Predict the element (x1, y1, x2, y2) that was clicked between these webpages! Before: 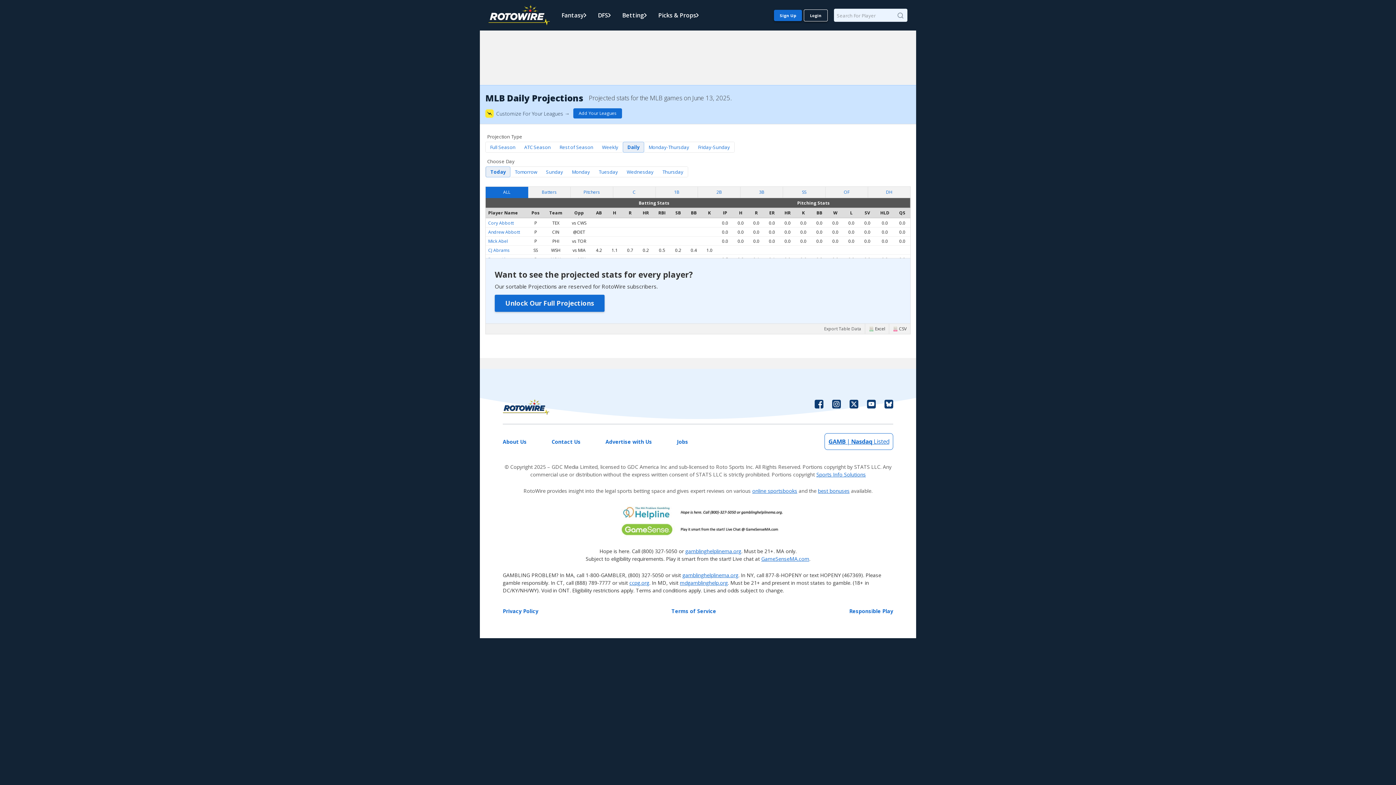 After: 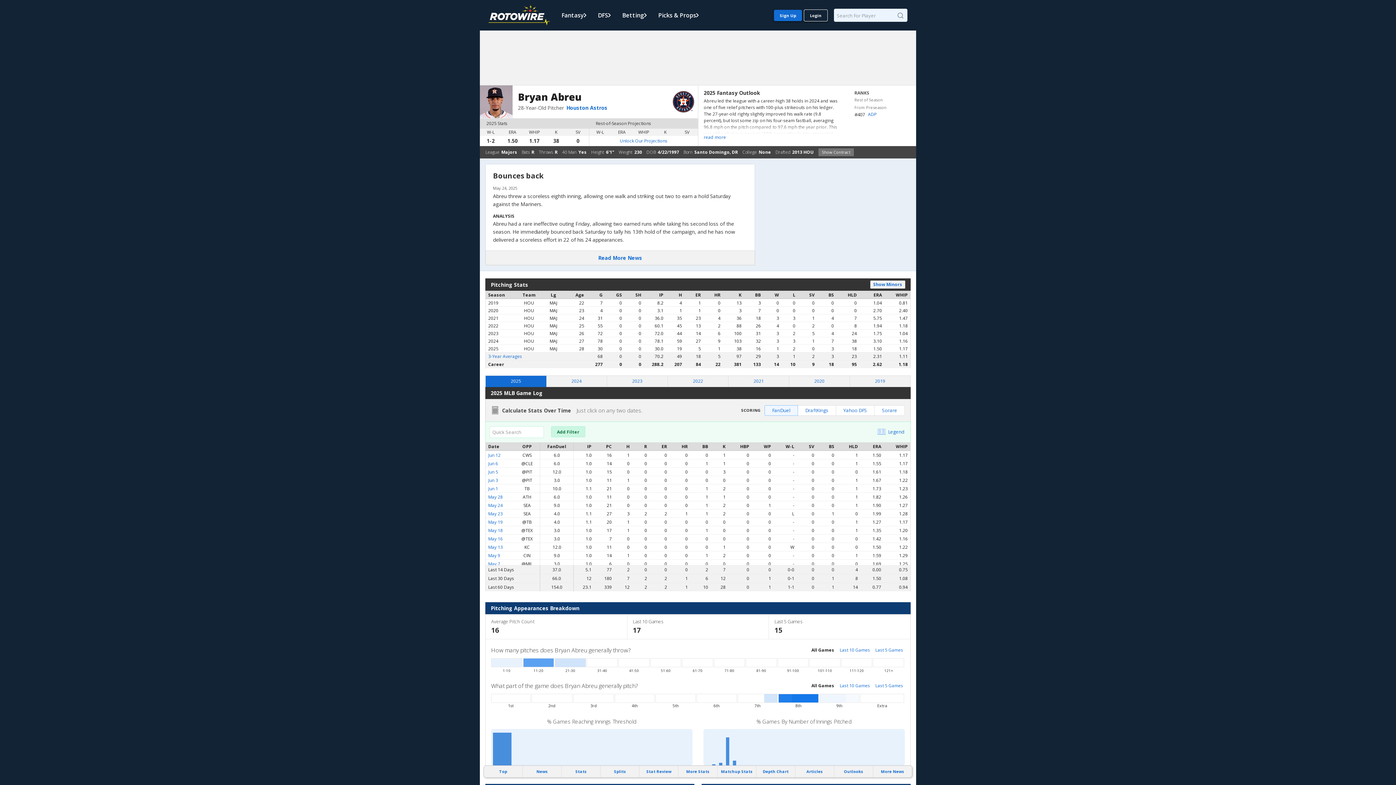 Action: bbox: (488, 256, 514, 262) label: Bryan Abreu